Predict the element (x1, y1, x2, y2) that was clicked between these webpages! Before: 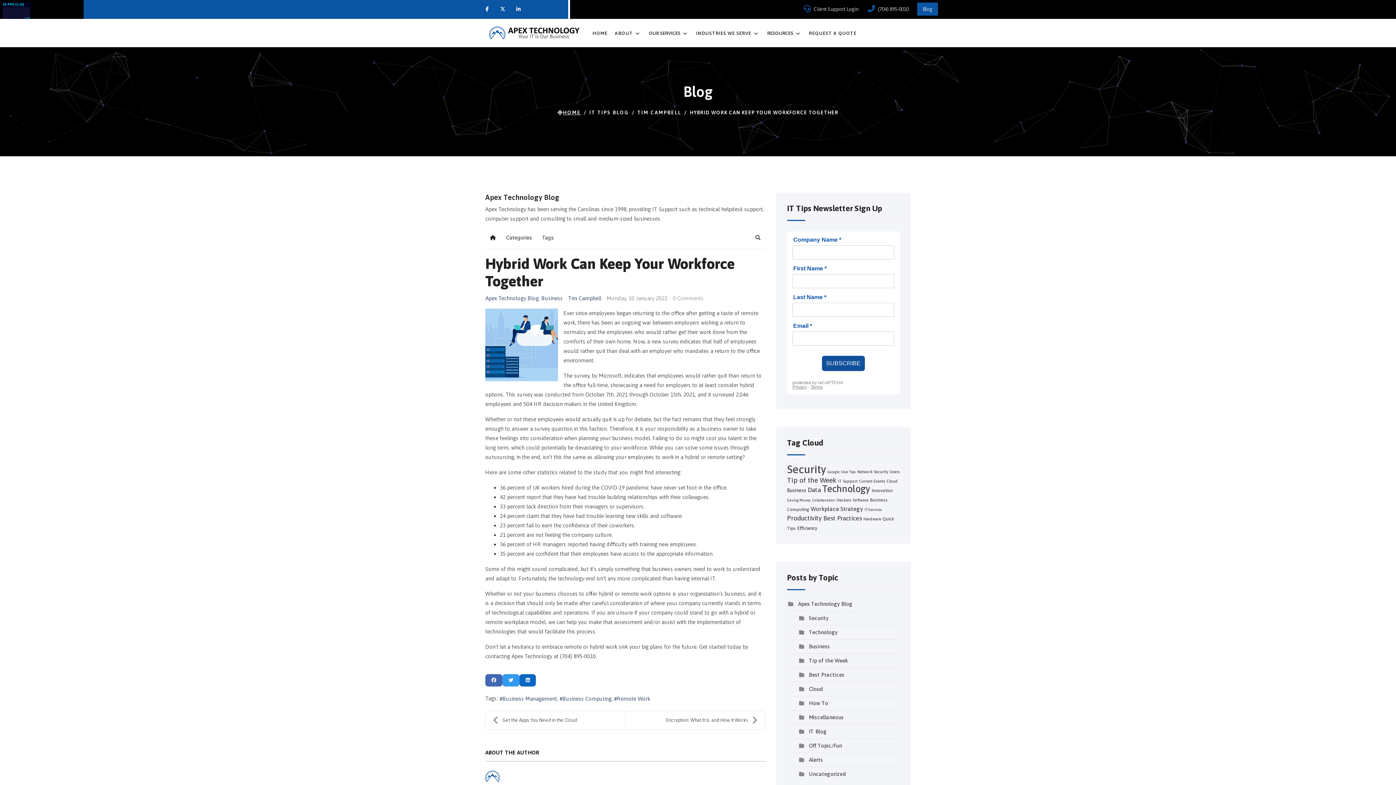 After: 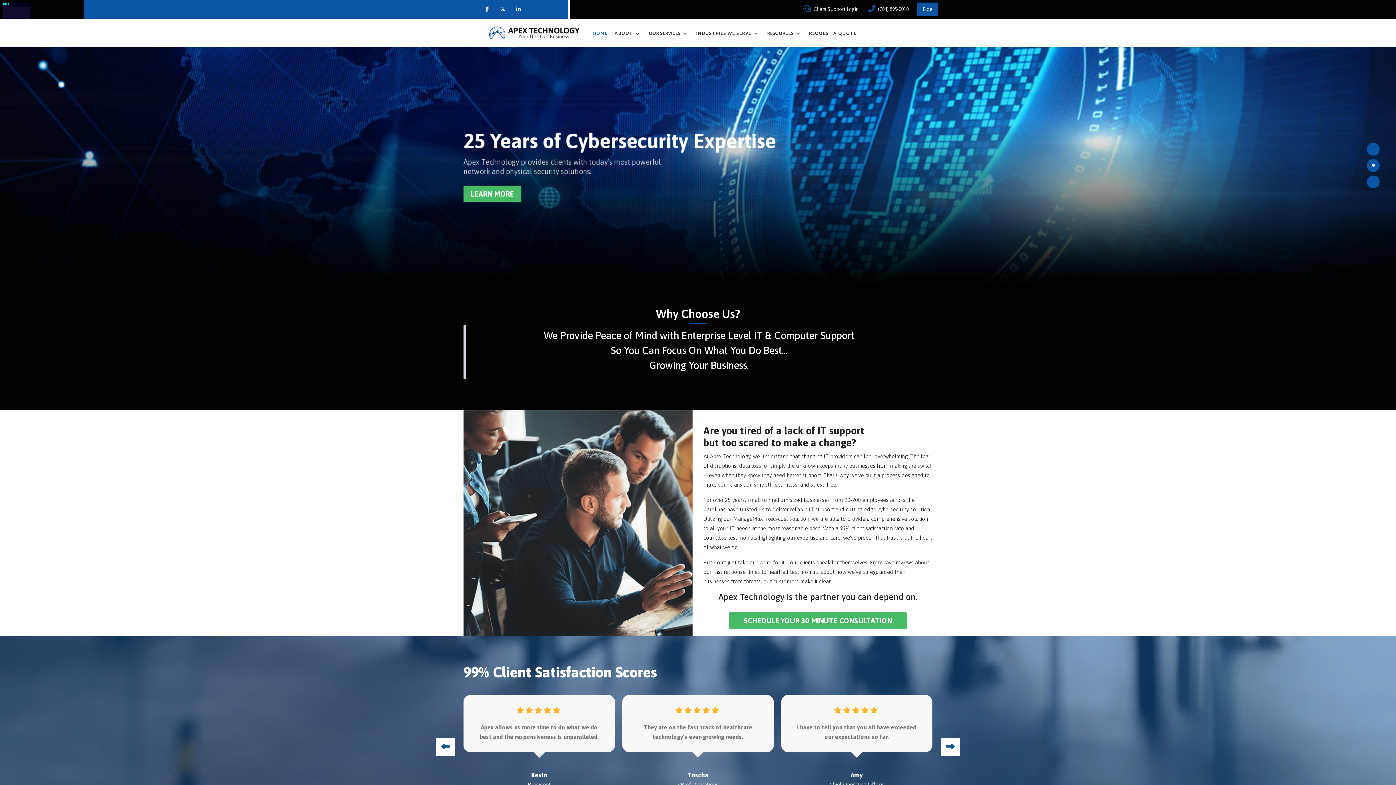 Action: bbox: (589, 18, 611, 48) label: HOME